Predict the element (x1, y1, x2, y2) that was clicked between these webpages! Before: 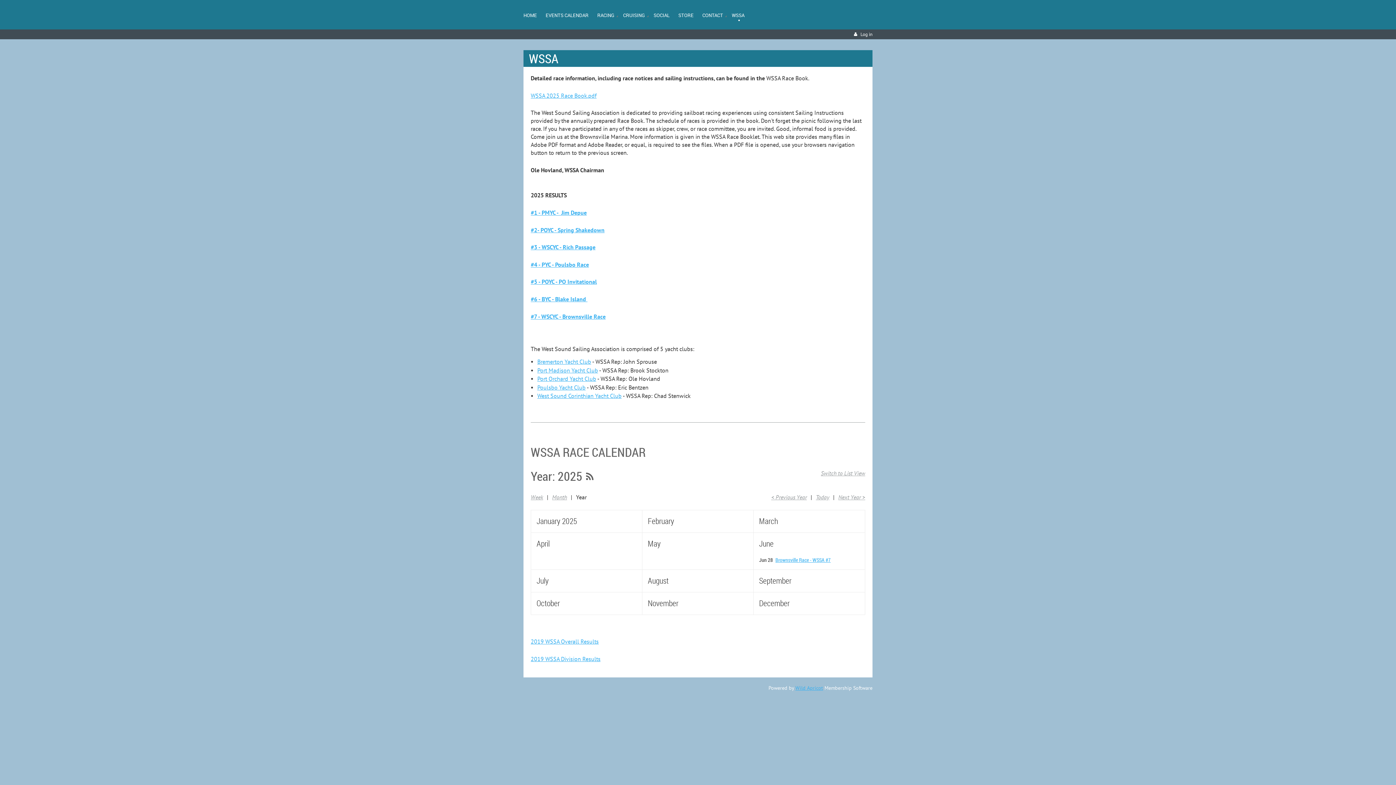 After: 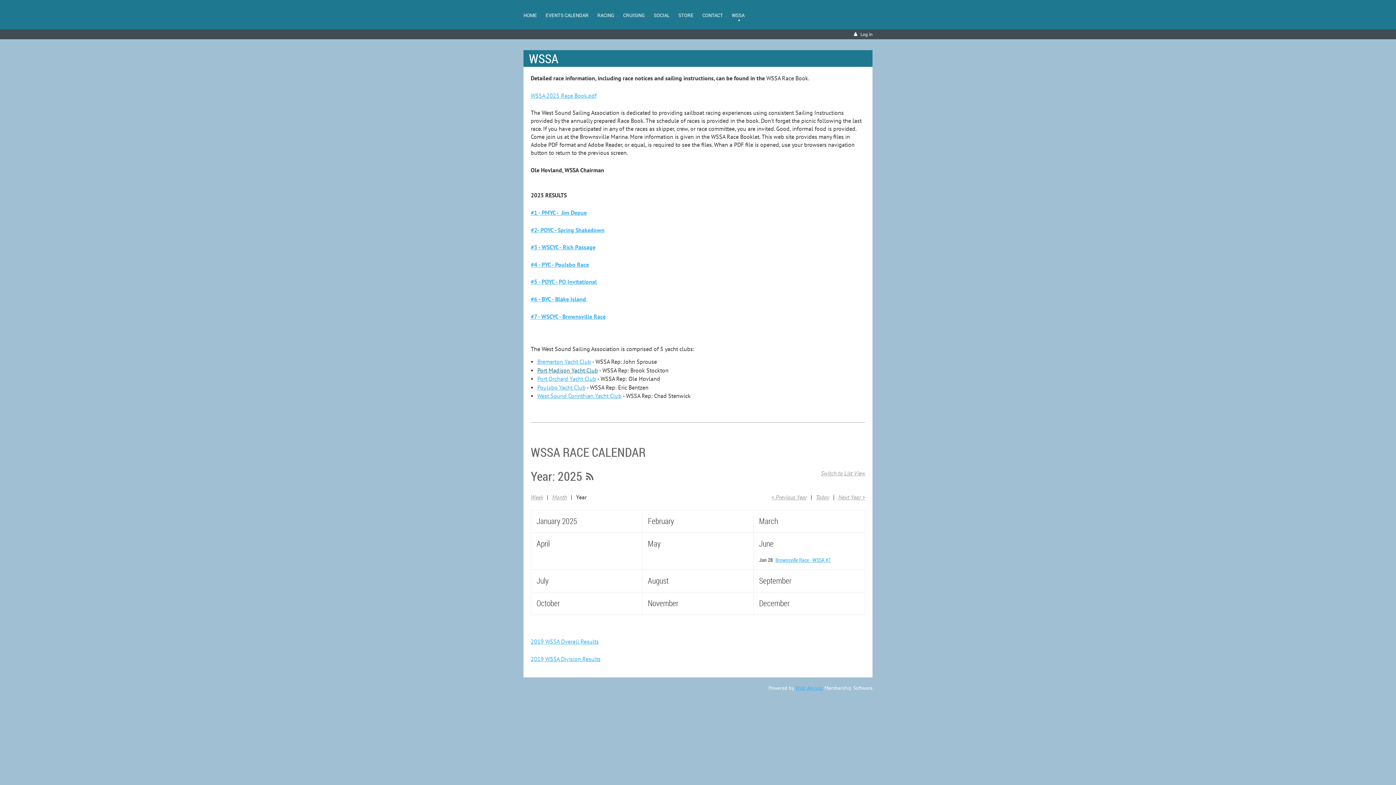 Action: bbox: (537, 366, 598, 374) label: Port Madison Yacht Club